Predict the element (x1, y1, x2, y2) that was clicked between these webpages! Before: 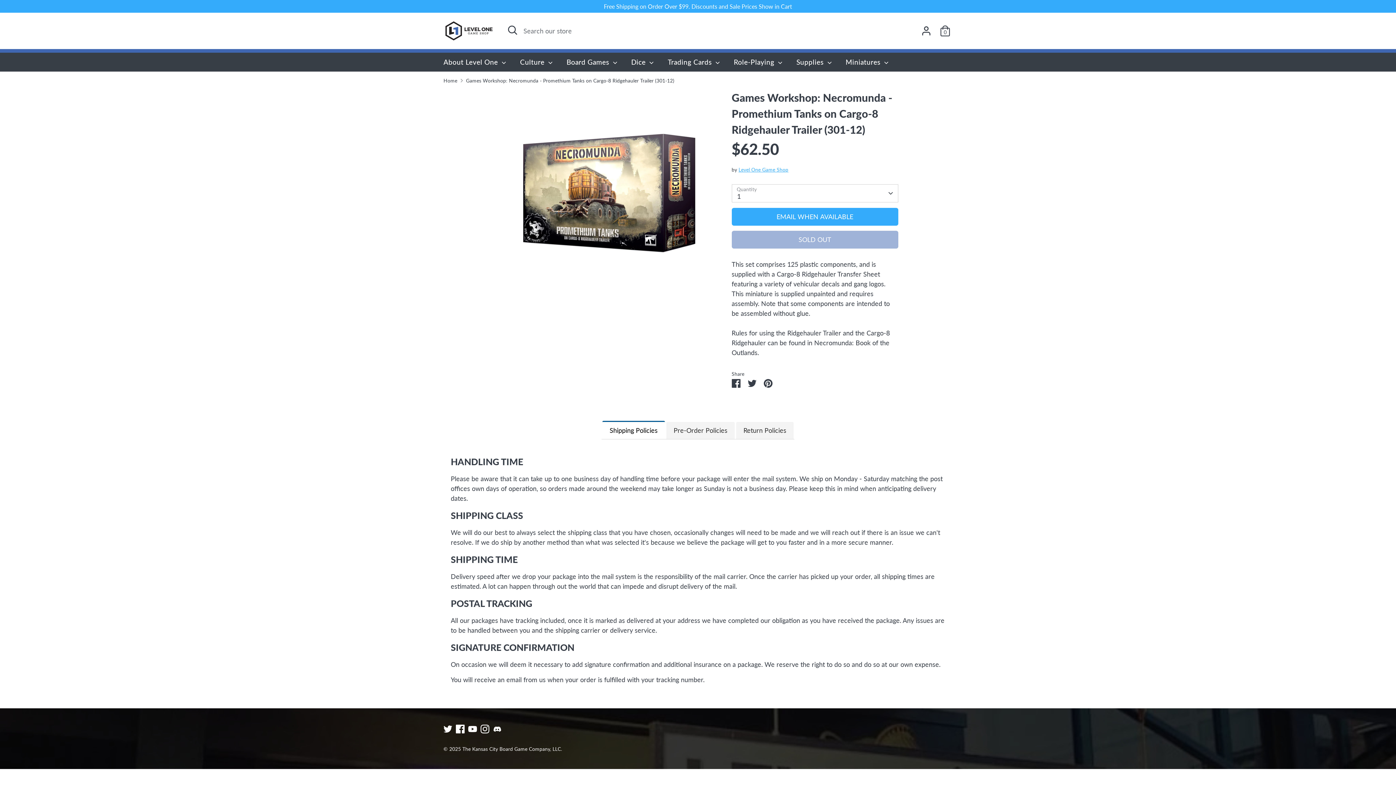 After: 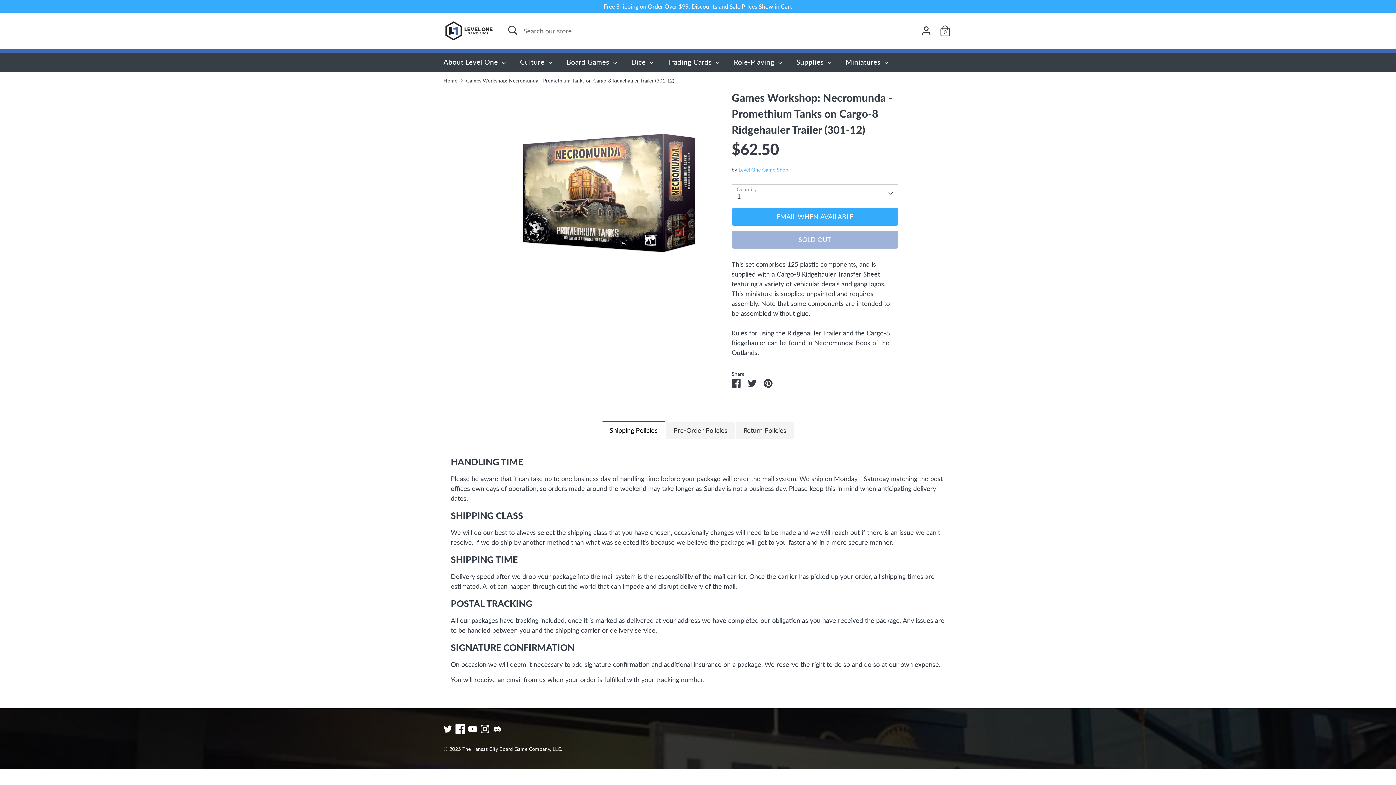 Action: label: Facebook bbox: (456, 725, 464, 733)